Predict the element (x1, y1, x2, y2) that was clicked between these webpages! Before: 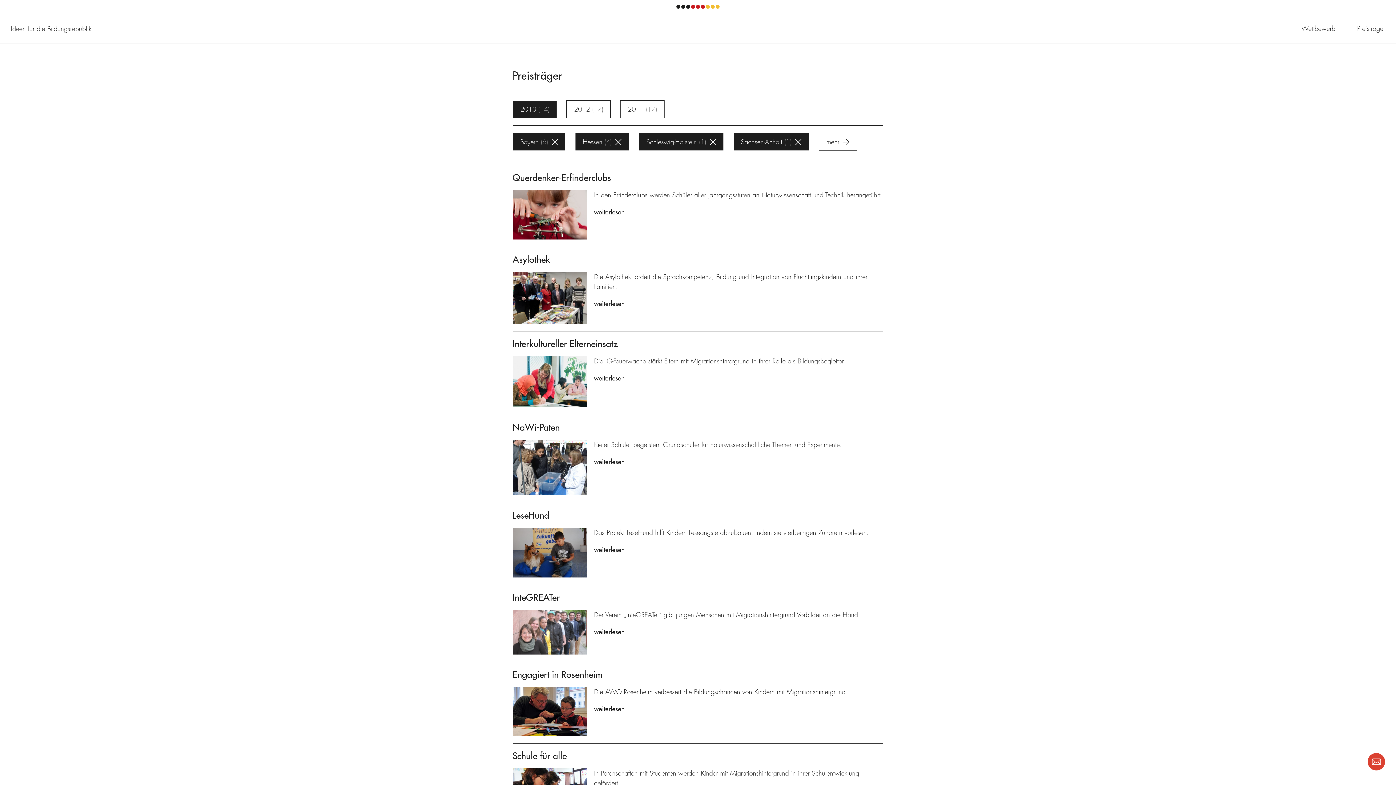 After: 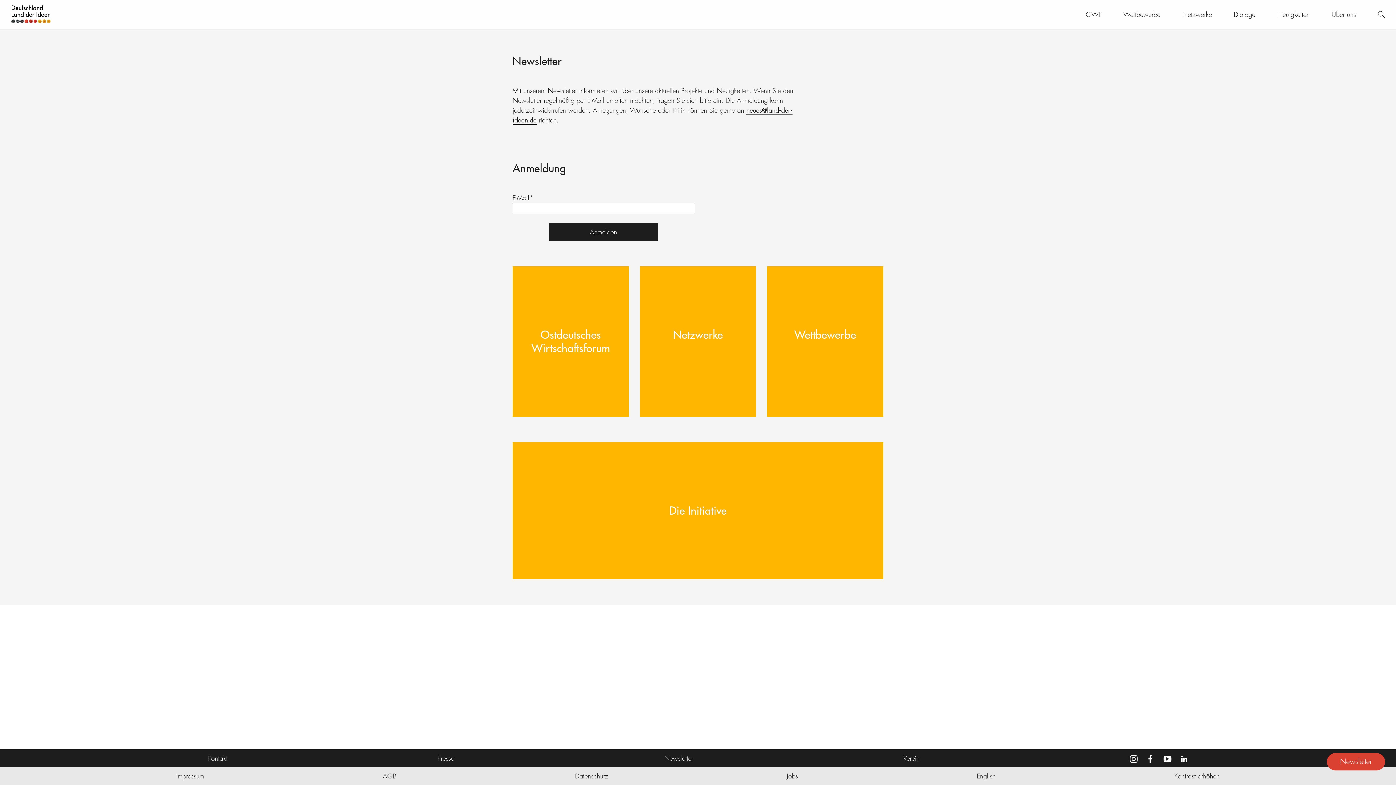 Action: bbox: (1368, 753, 1385, 770)